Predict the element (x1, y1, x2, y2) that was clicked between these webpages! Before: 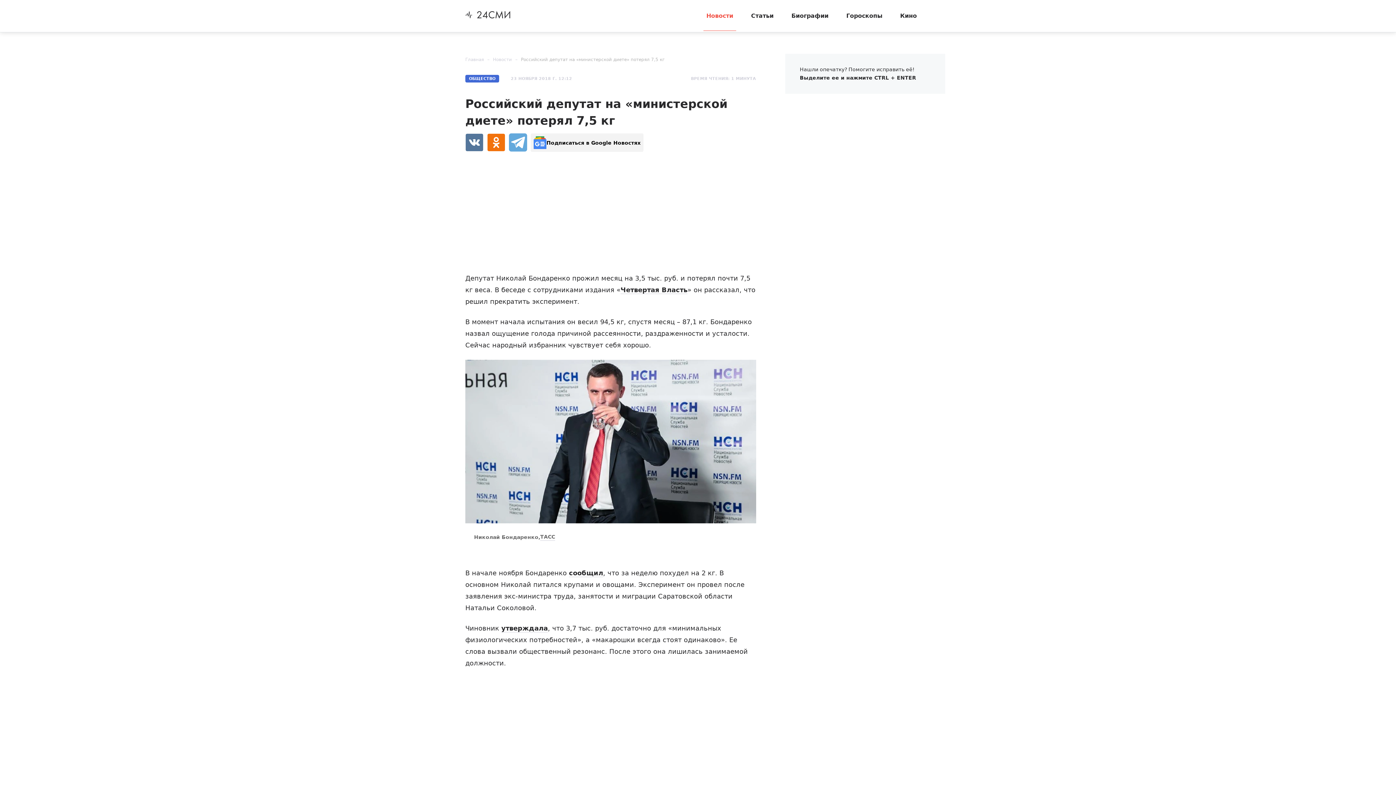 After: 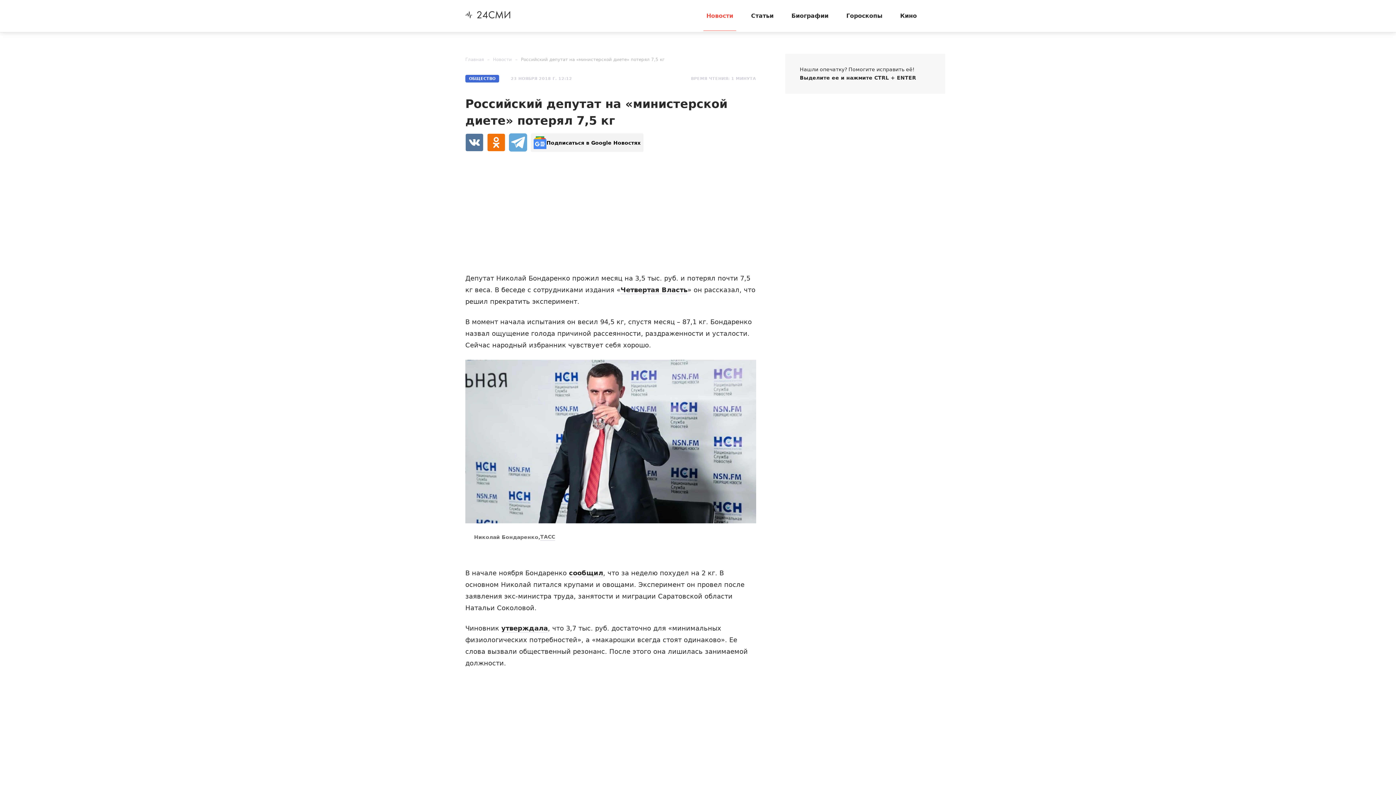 Action: bbox: (509, 133, 527, 151)